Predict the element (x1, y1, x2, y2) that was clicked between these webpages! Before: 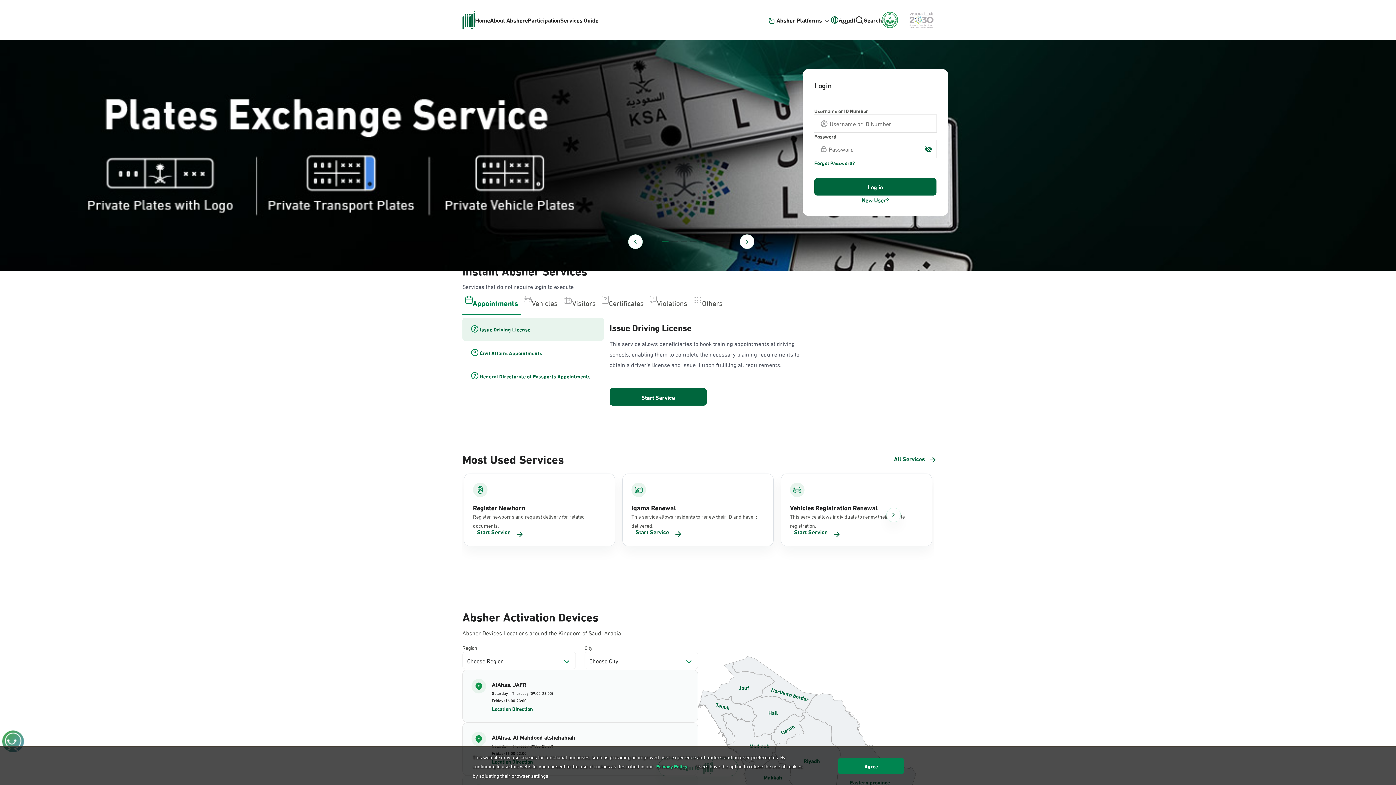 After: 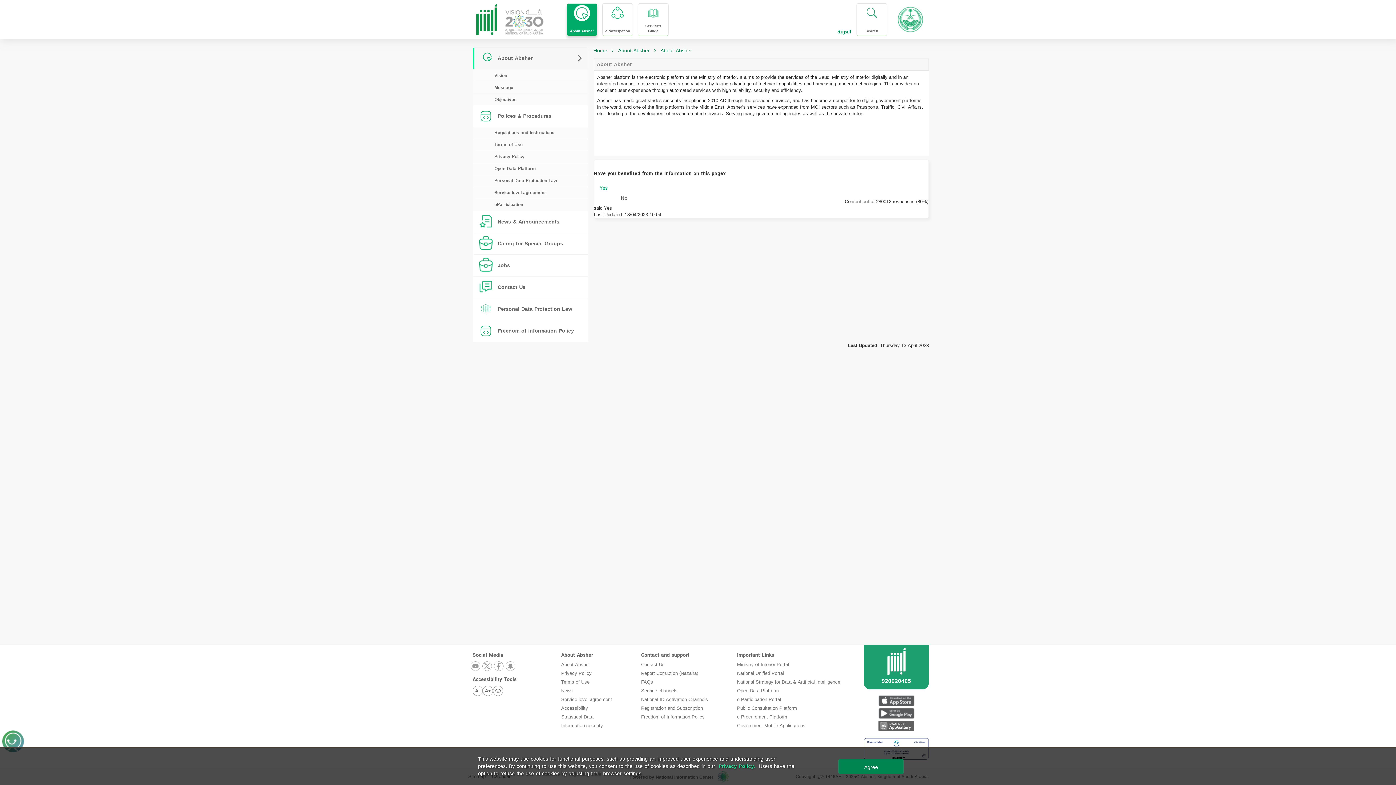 Action: label: About Absher bbox: (490, 14, 525, 25)